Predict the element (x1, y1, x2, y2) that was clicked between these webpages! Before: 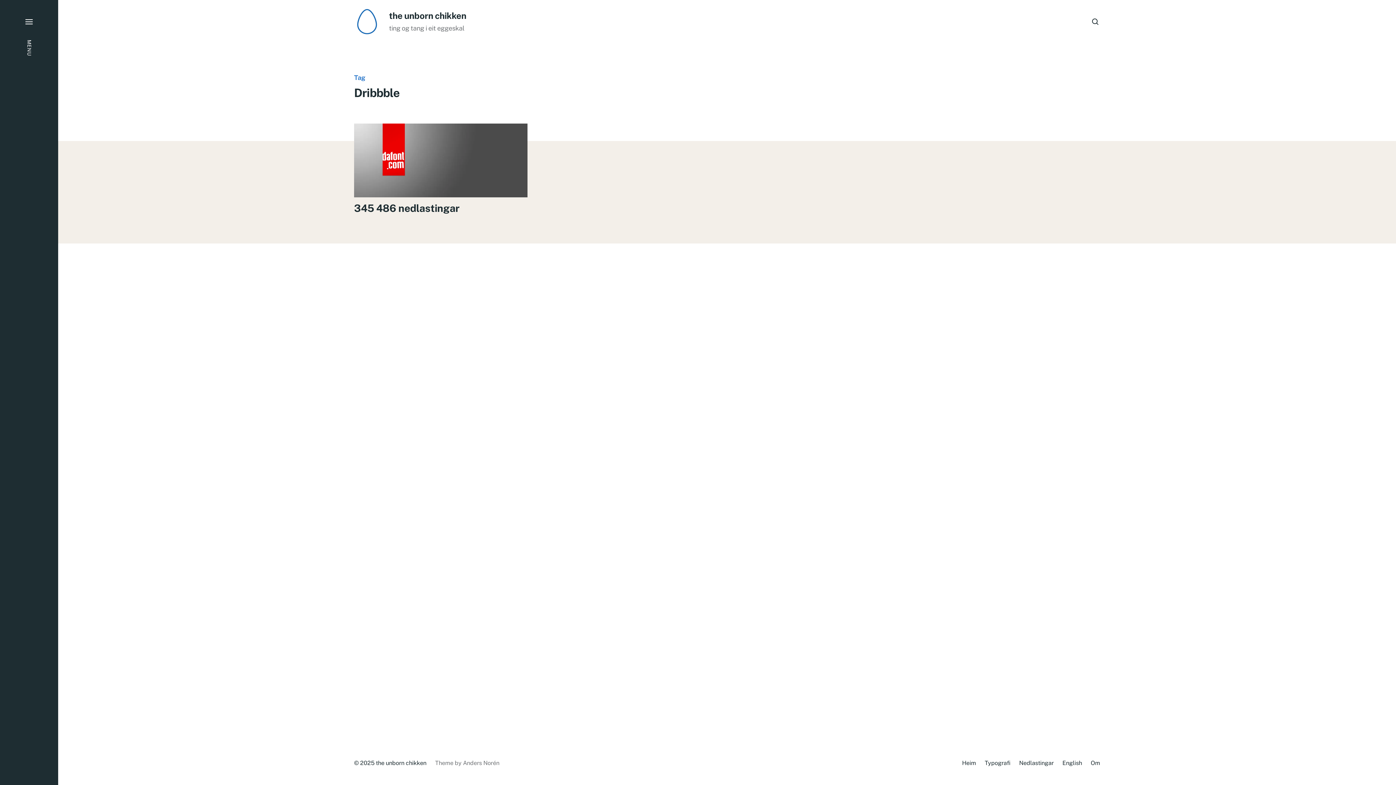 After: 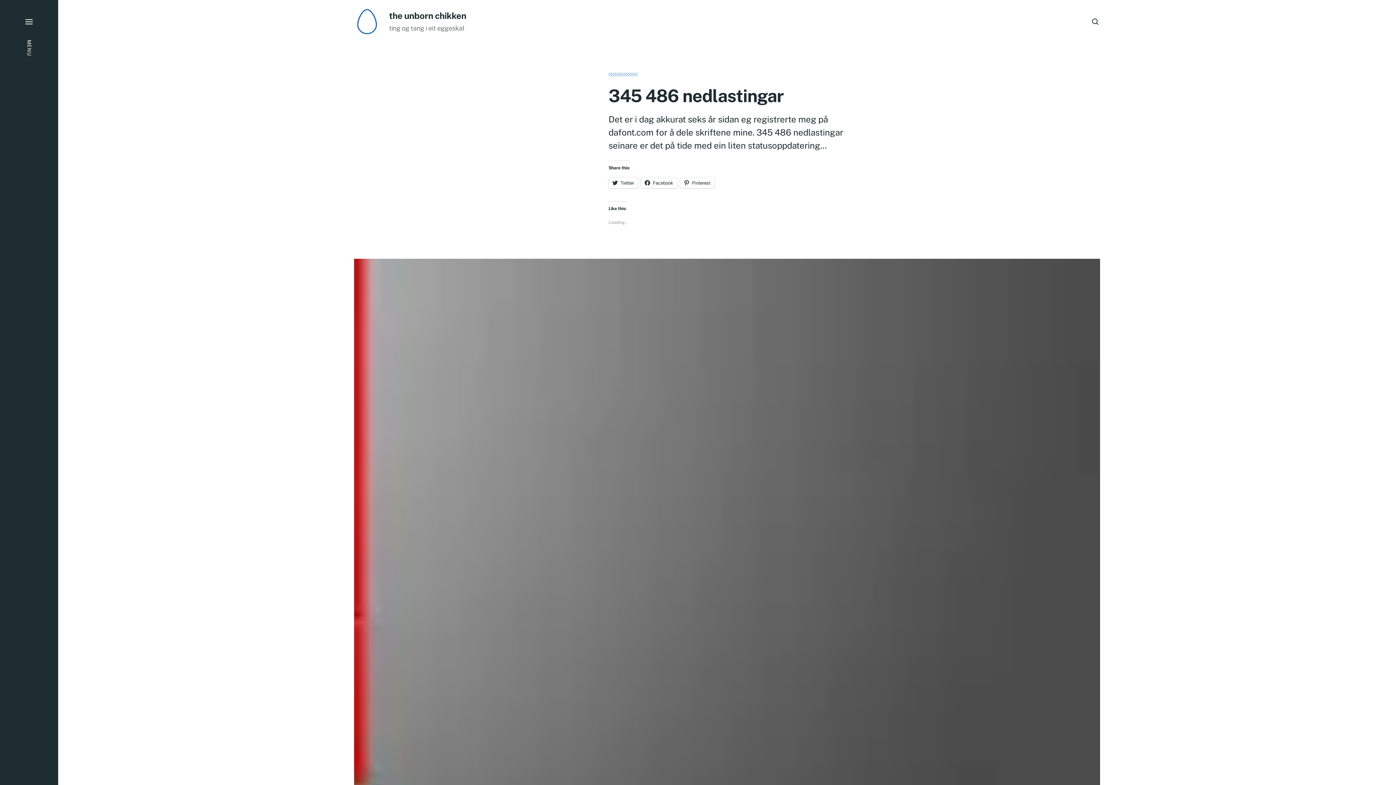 Action: bbox: (354, 123, 527, 197)